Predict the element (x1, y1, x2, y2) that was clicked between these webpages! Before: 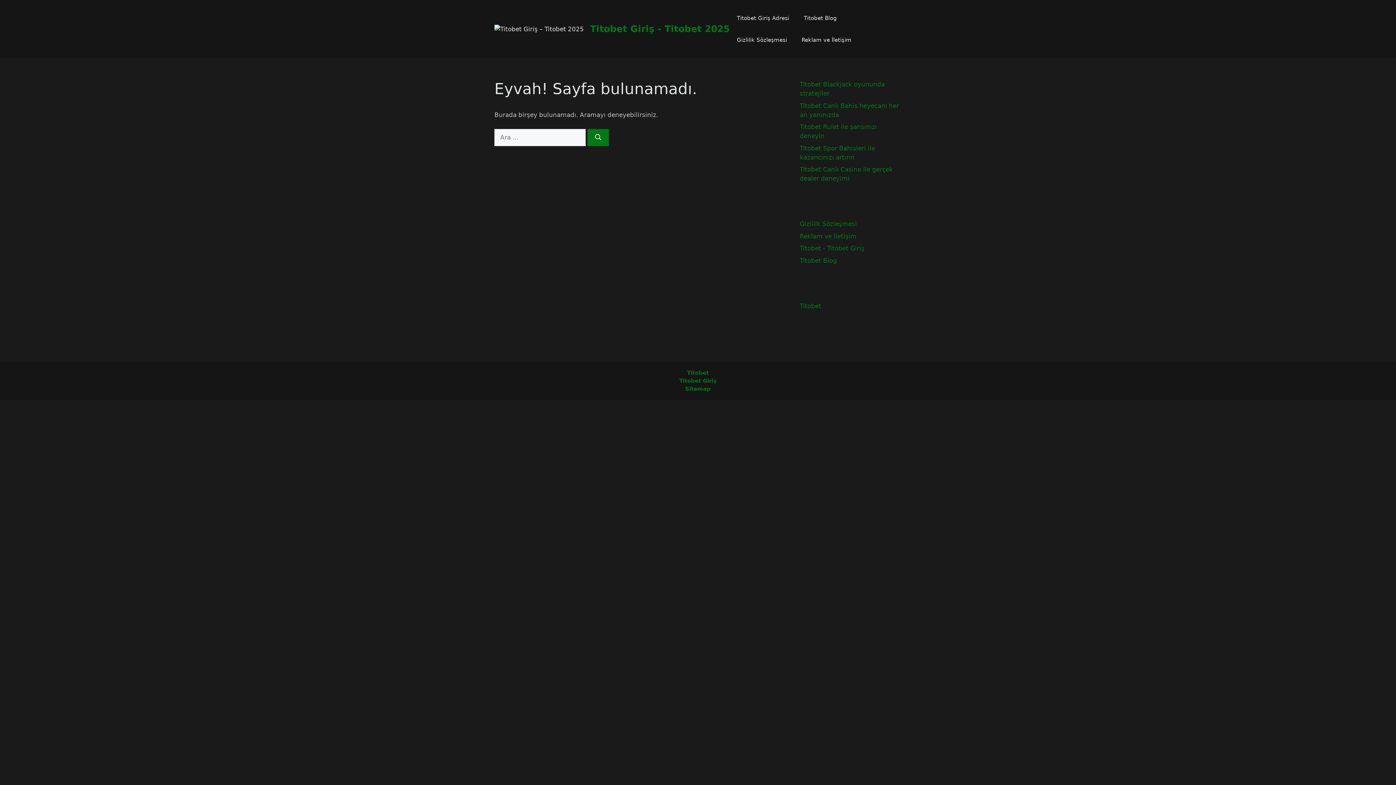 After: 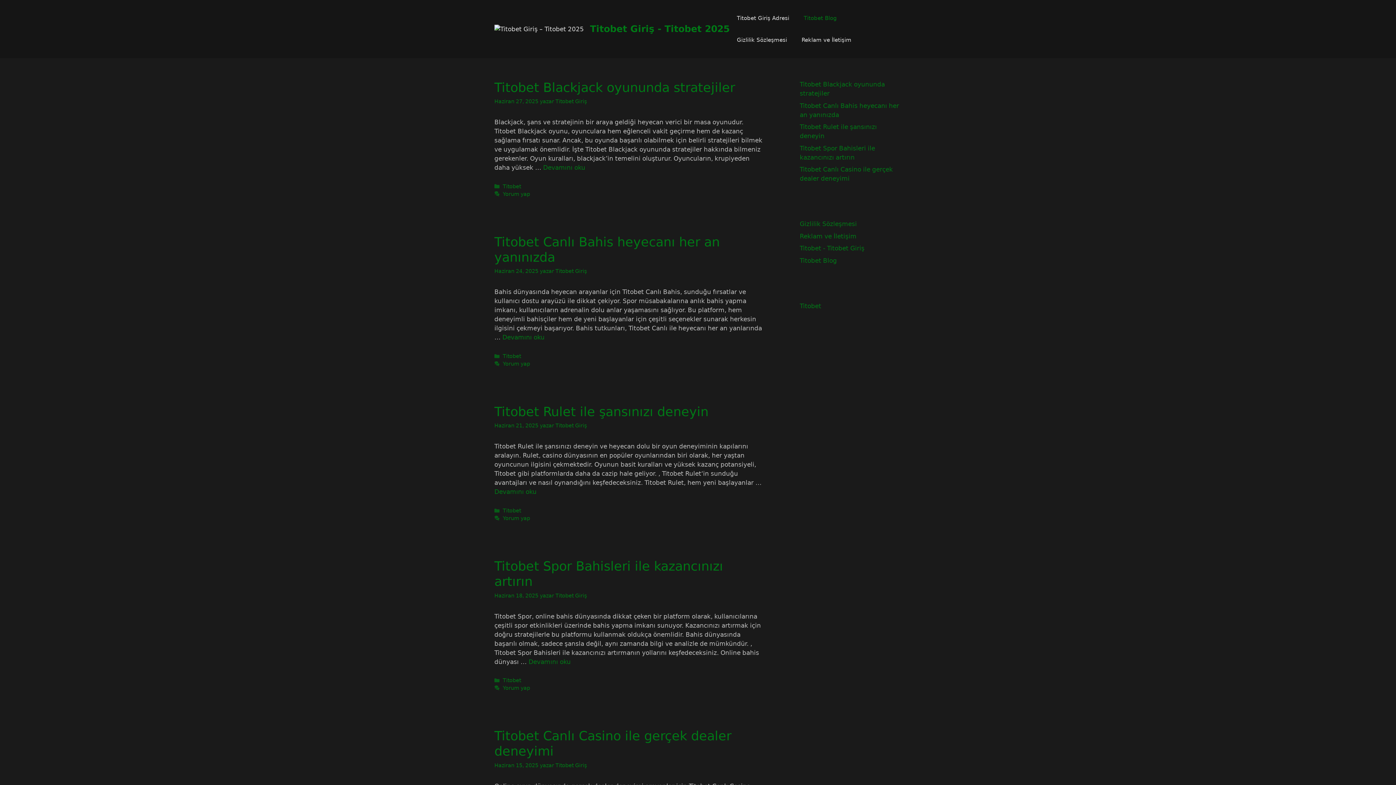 Action: bbox: (800, 256, 837, 264) label: Titobet Blog